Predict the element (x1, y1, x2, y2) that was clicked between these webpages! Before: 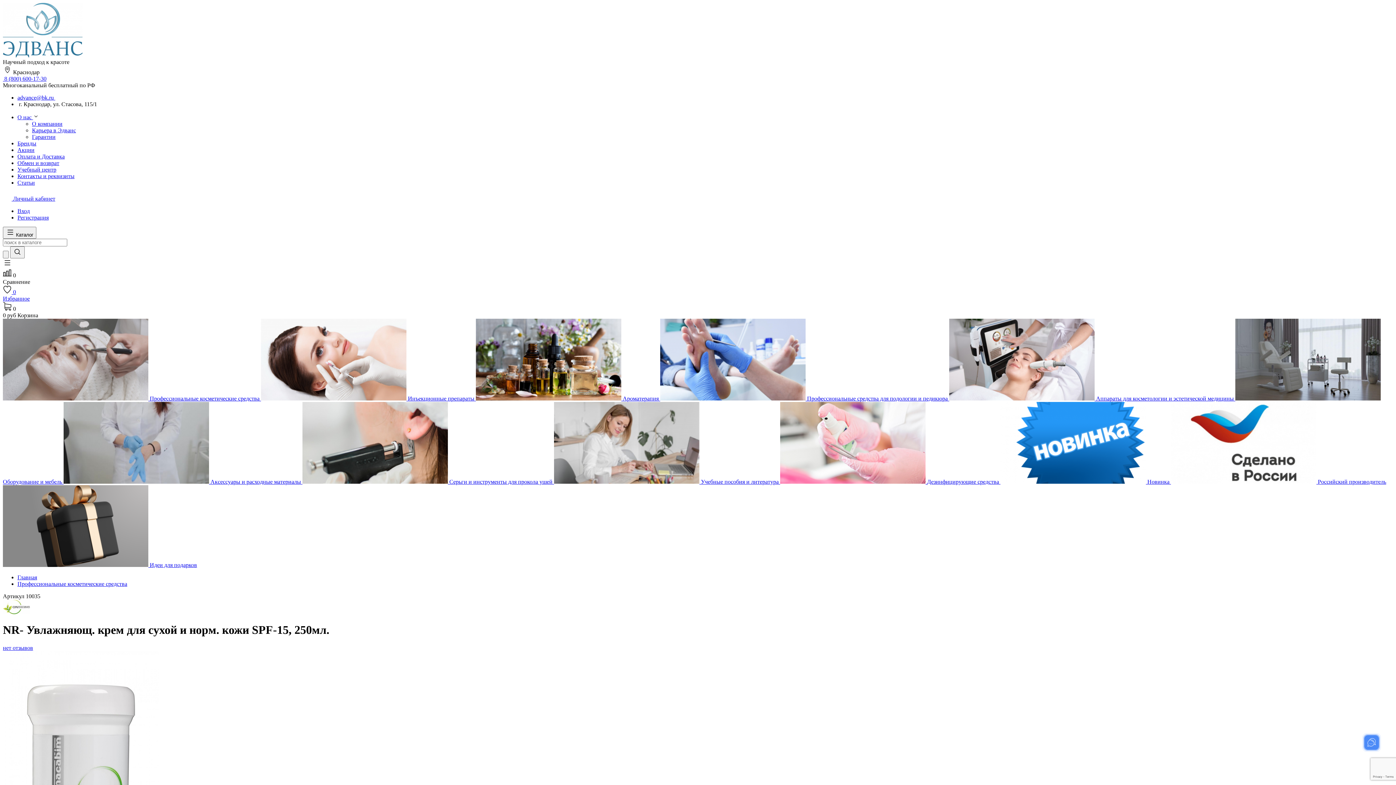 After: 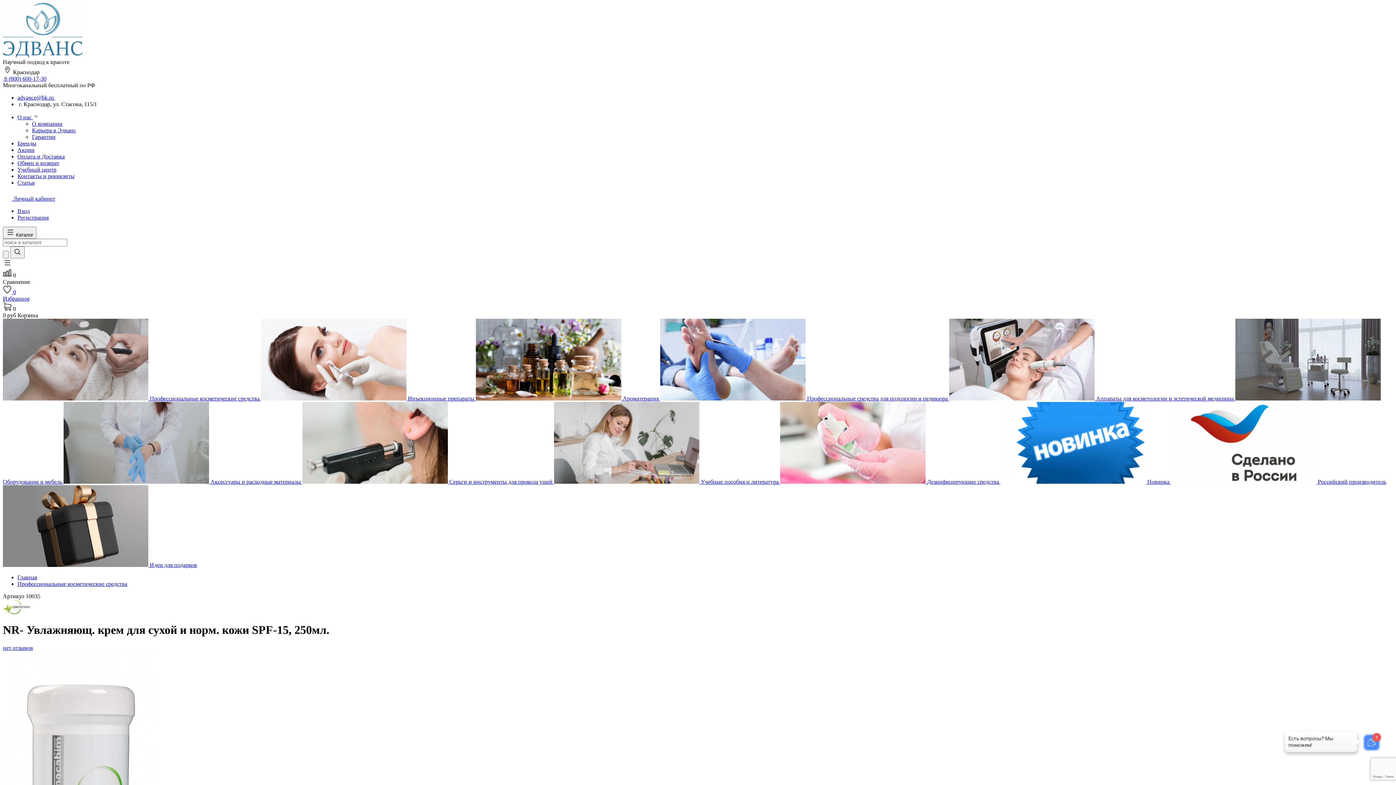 Action: bbox: (2, 75, 46, 81) label:  8 (800) 600-17-30